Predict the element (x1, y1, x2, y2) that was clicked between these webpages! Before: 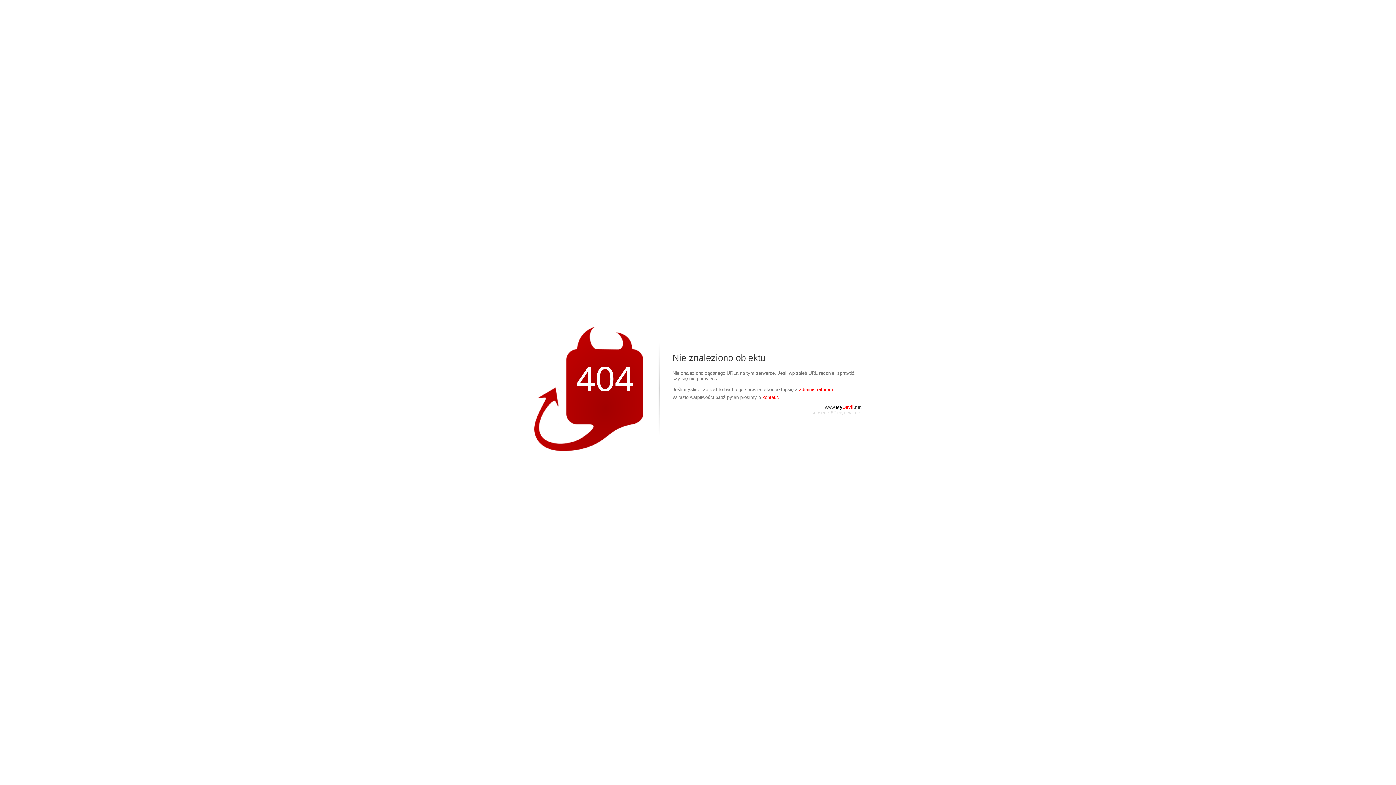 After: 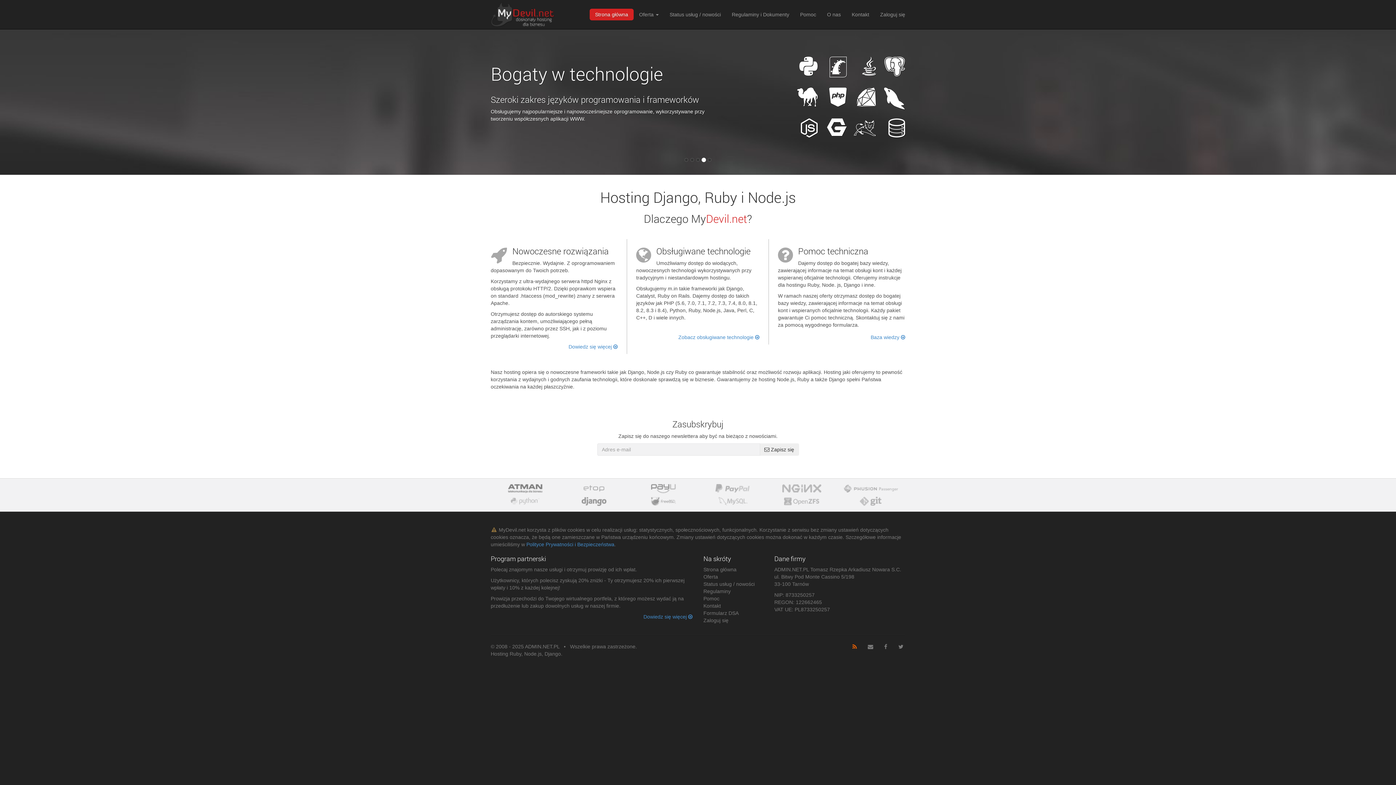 Action: label: www.MyDevil.net bbox: (825, 404, 861, 410)